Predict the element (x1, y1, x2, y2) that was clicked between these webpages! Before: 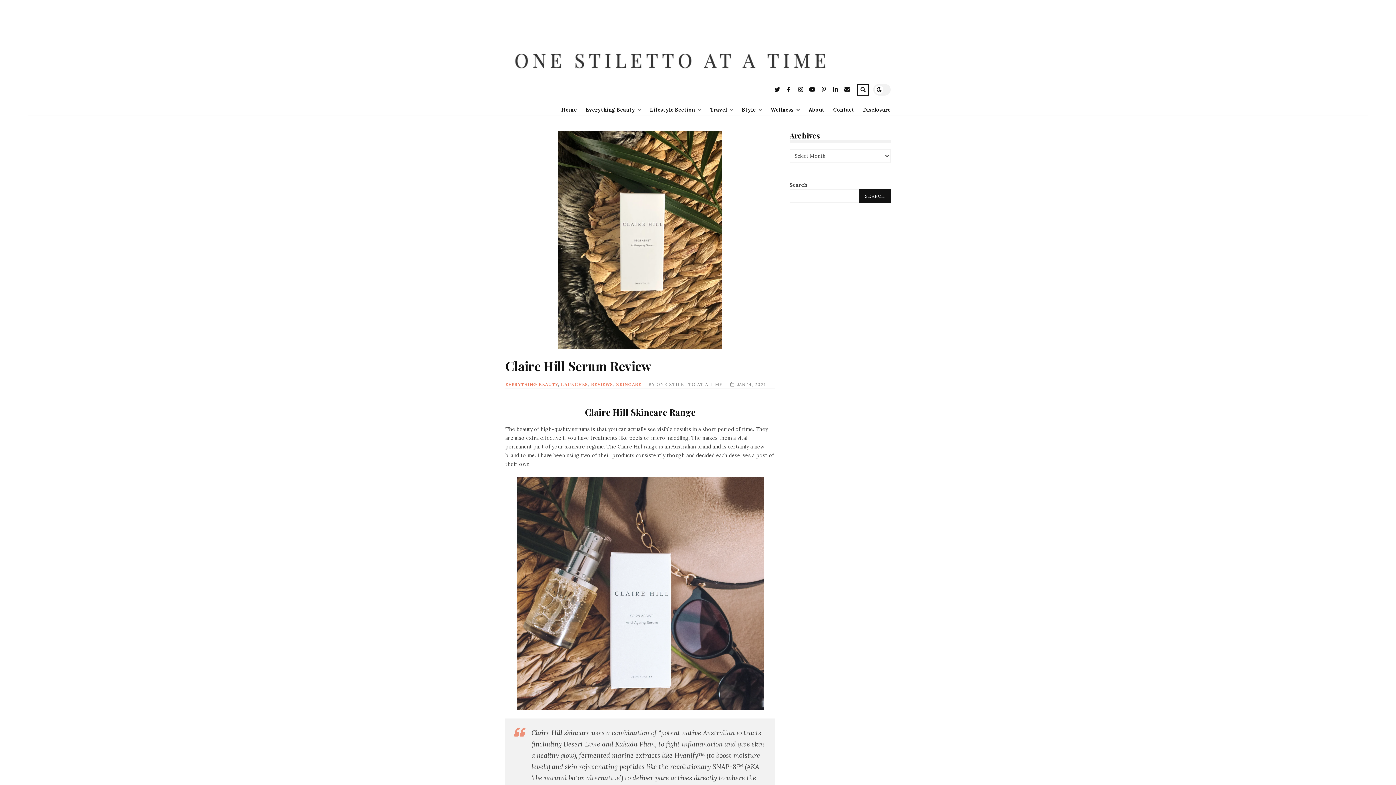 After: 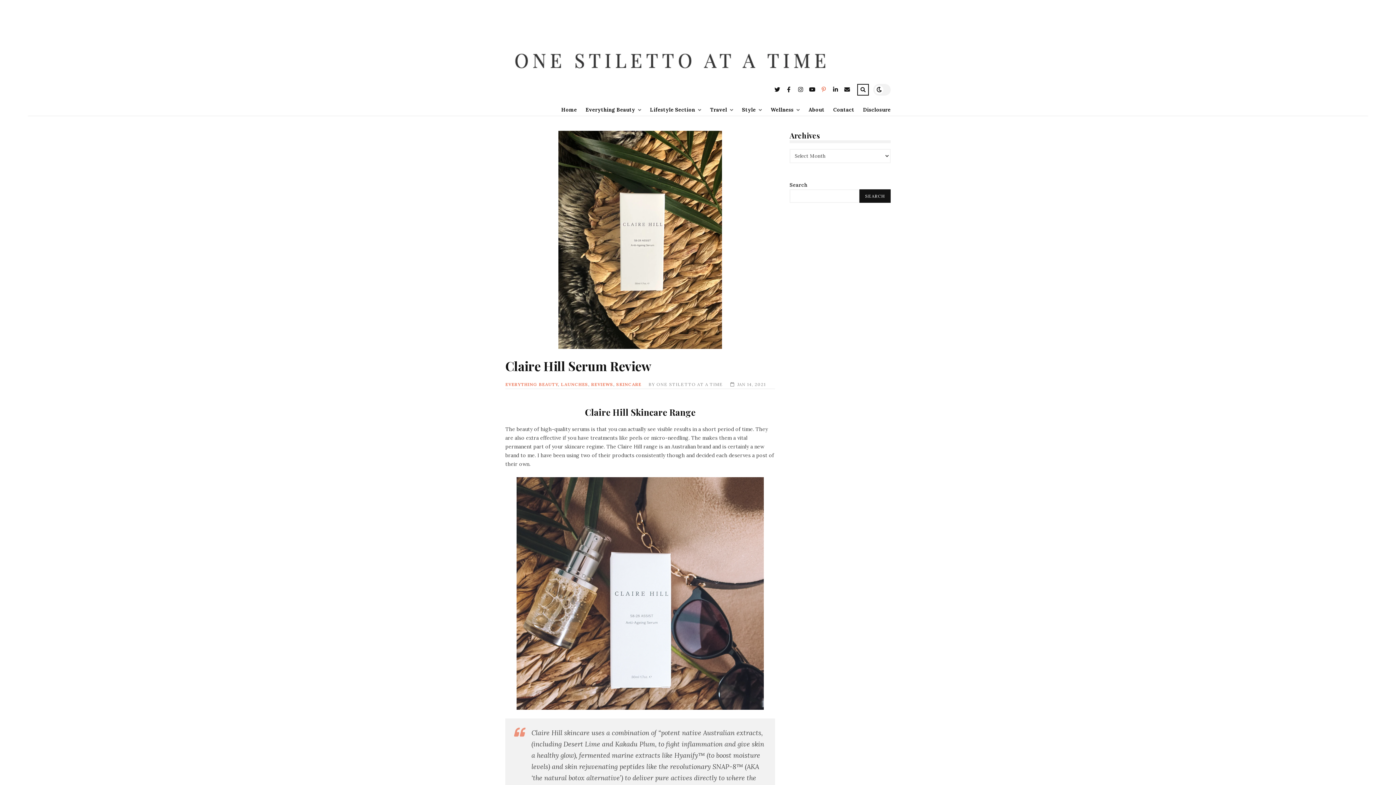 Action: label: Pinterest bbox: (818, 83, 829, 97)